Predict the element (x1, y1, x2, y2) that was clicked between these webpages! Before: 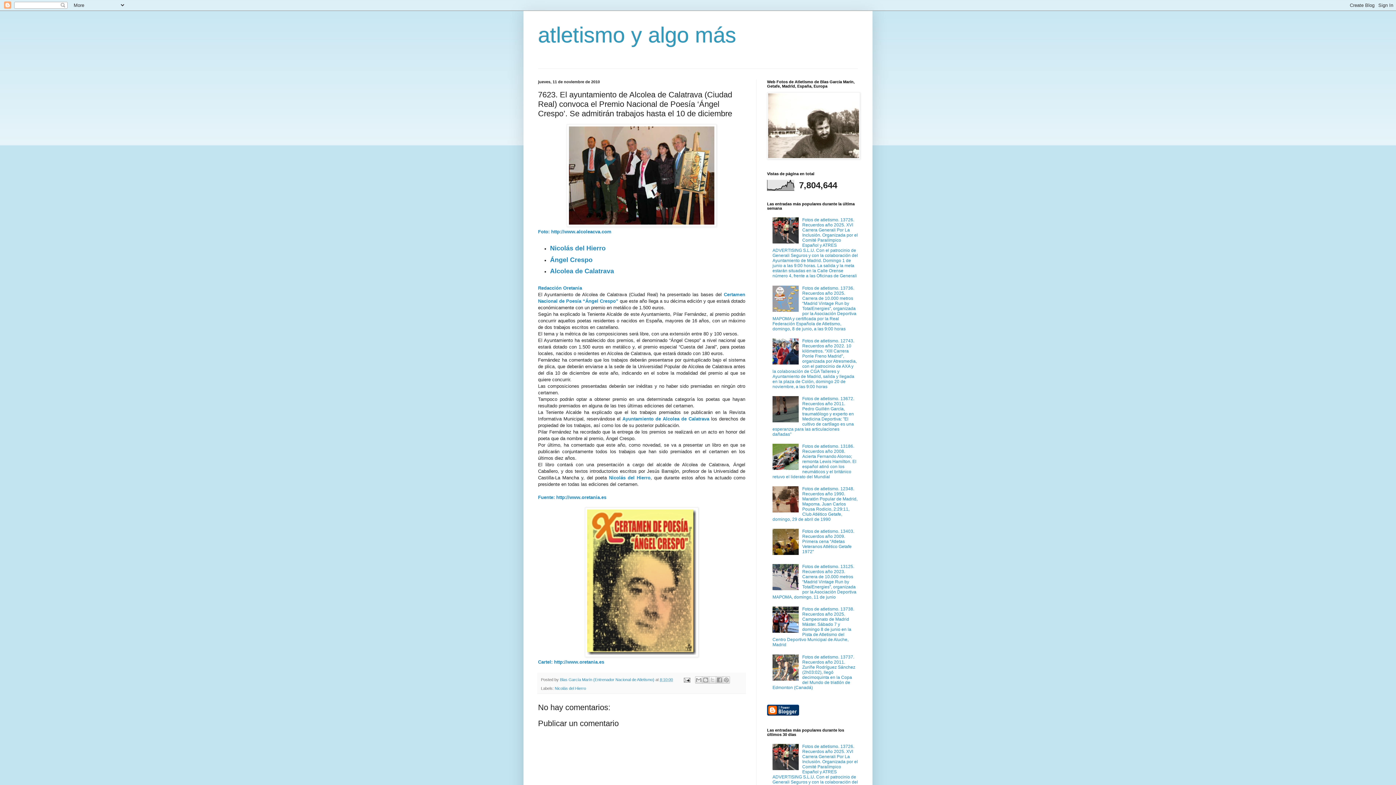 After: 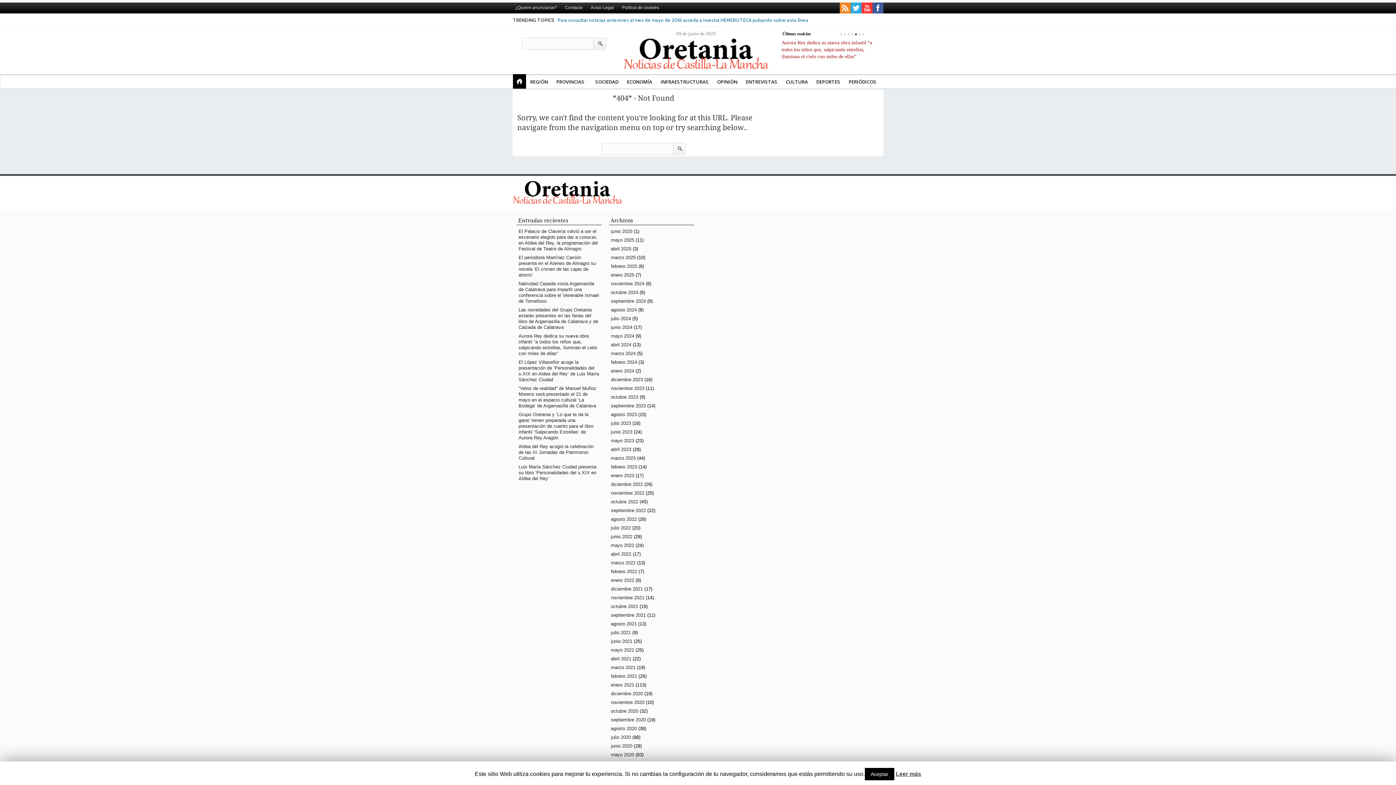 Action: bbox: (538, 494, 606, 500) label: Fuente: http://www.oretania.es